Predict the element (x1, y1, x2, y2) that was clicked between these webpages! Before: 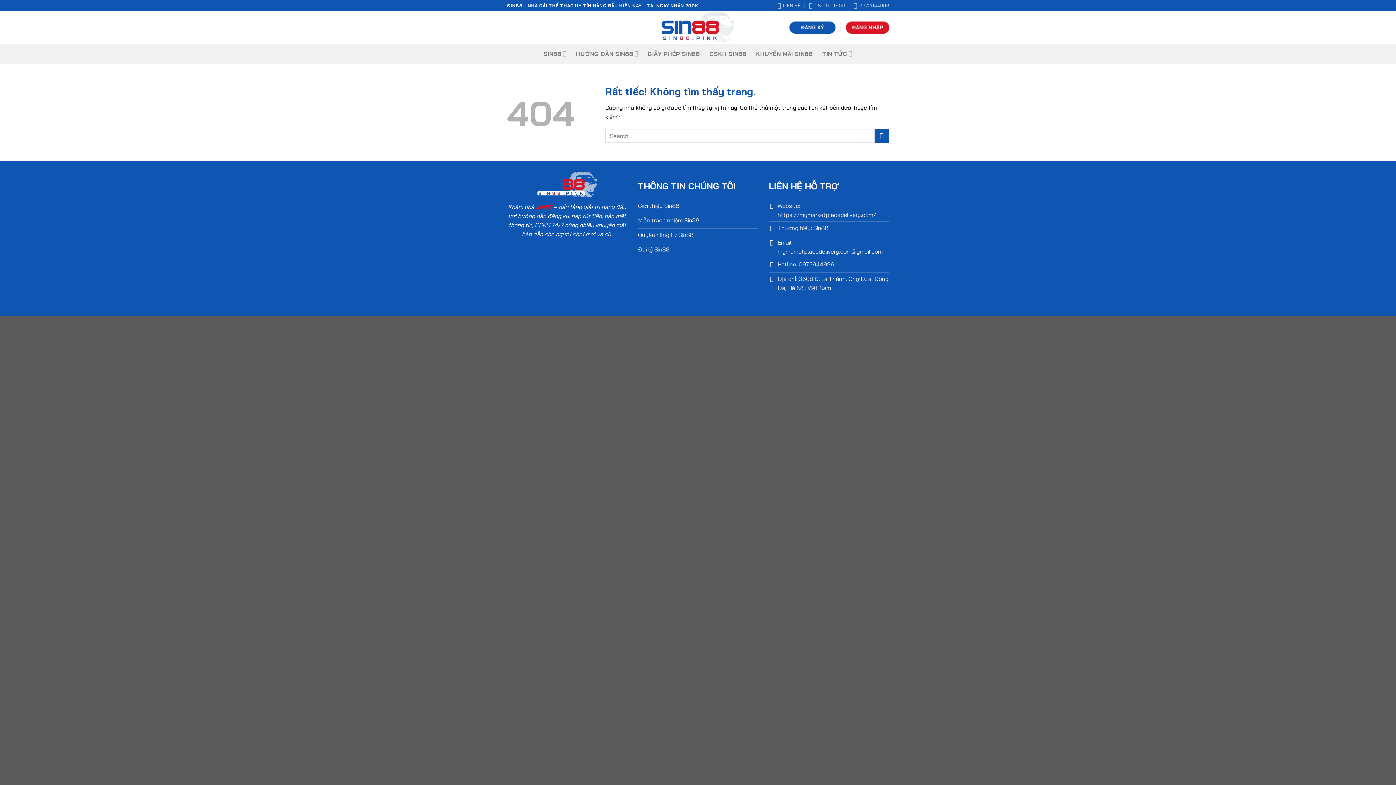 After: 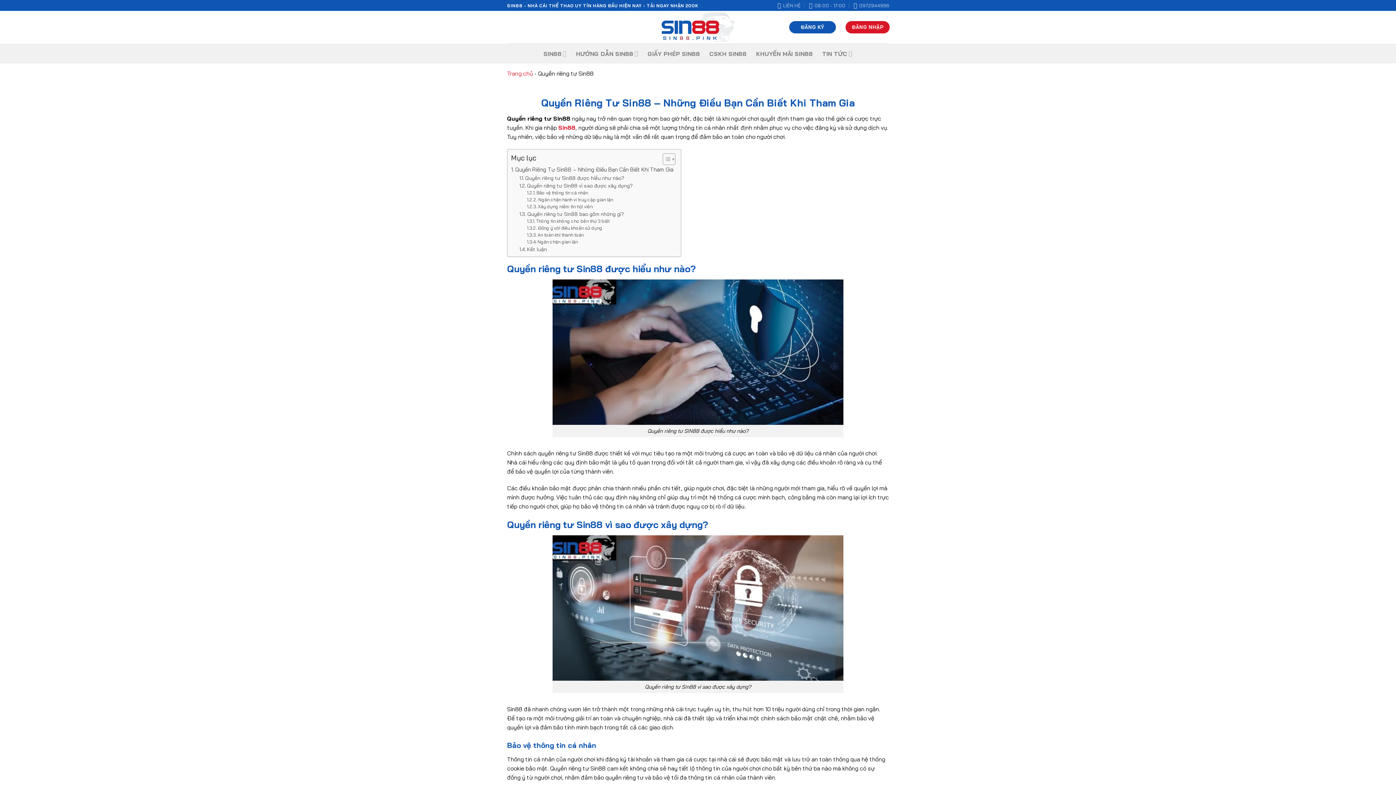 Action: label: Quyền riêng tư Sin88 bbox: (638, 228, 758, 243)